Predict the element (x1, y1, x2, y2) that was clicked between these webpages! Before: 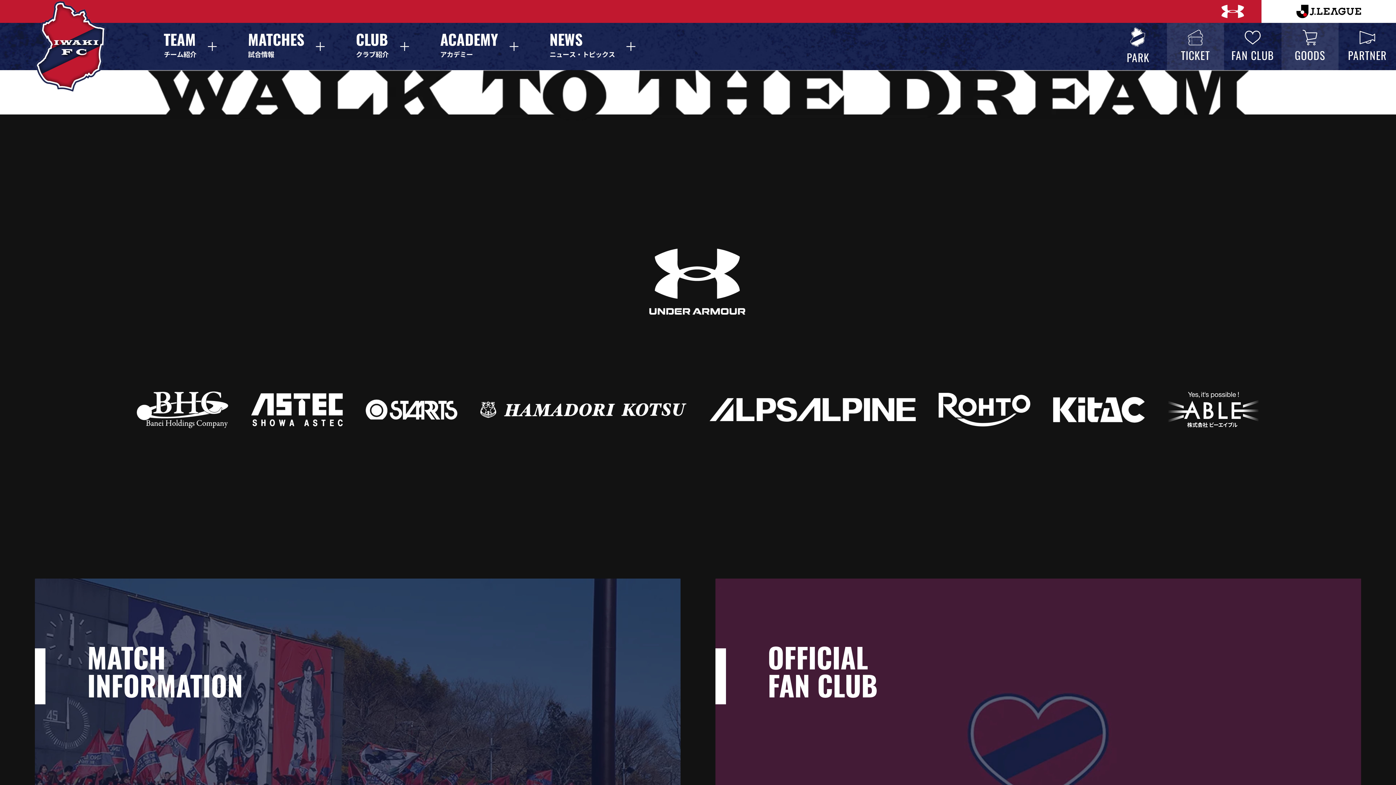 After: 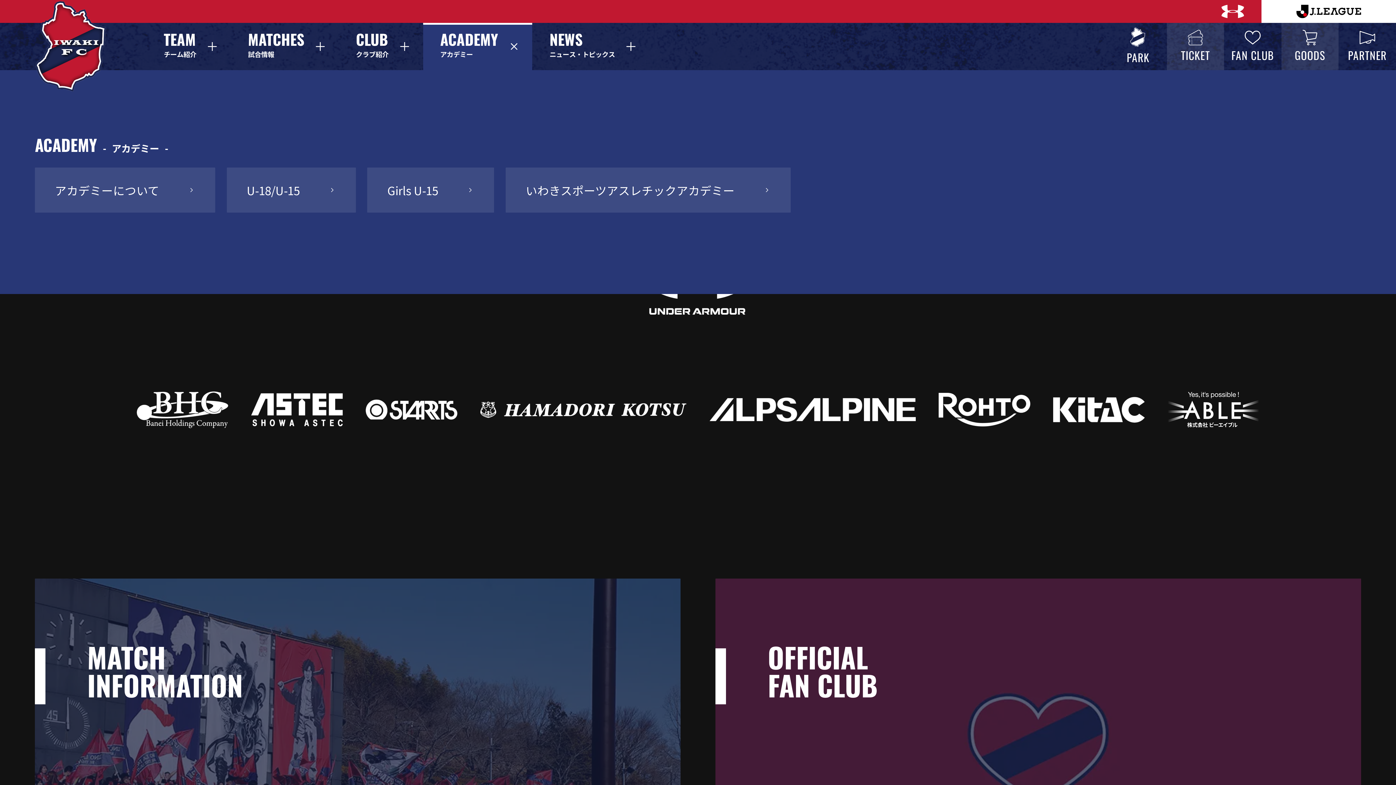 Action: label: ACADEMY
アカデミー bbox: (423, 22, 532, 70)